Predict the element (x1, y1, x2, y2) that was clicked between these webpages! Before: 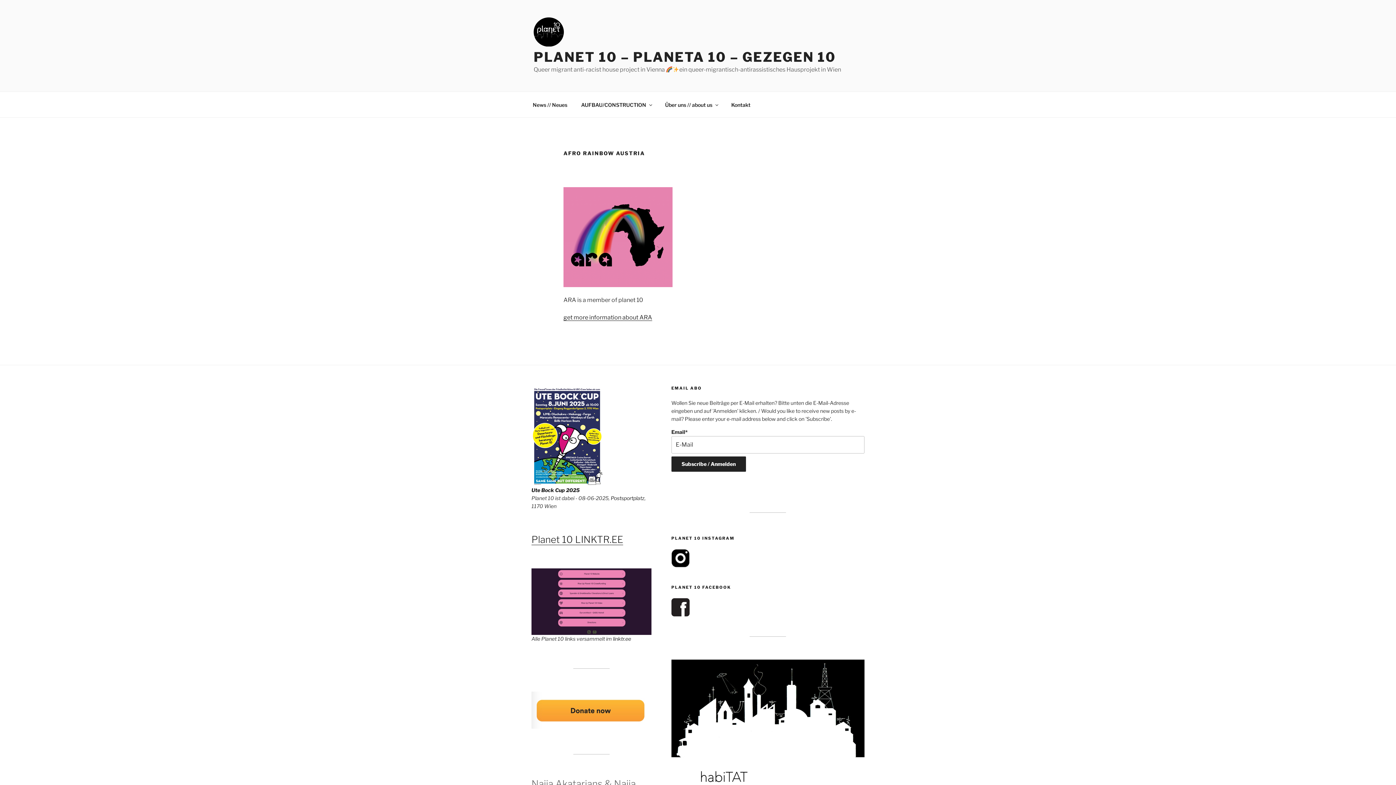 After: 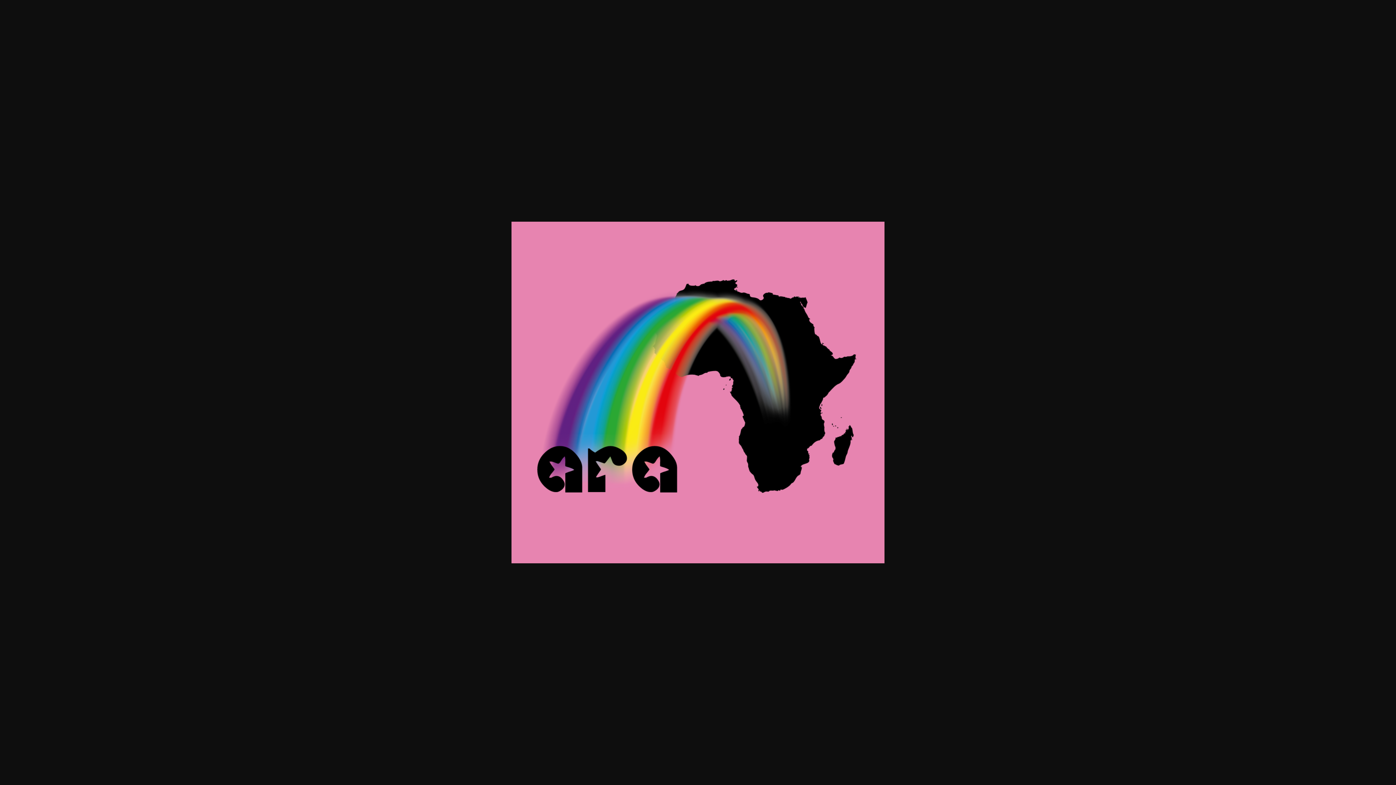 Action: bbox: (563, 187, 672, 287)